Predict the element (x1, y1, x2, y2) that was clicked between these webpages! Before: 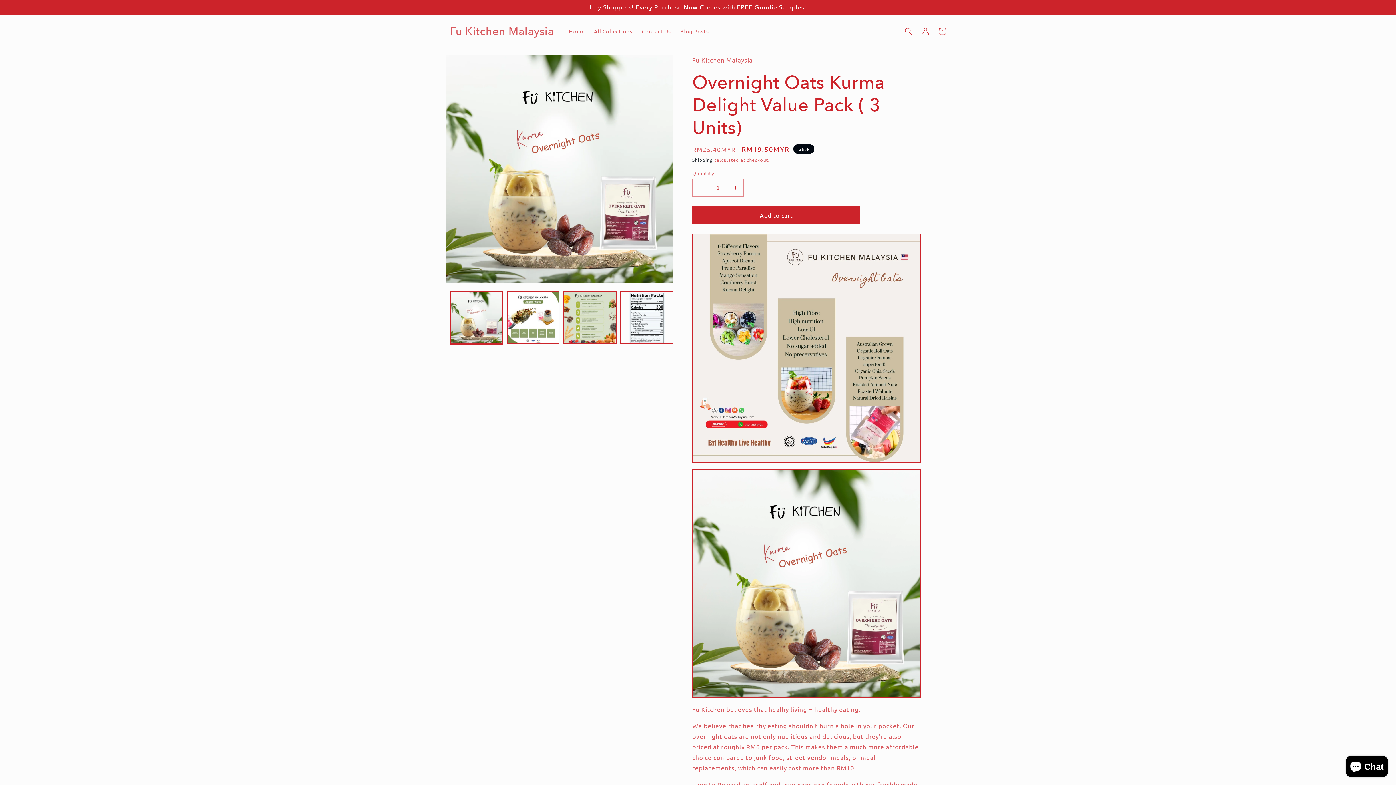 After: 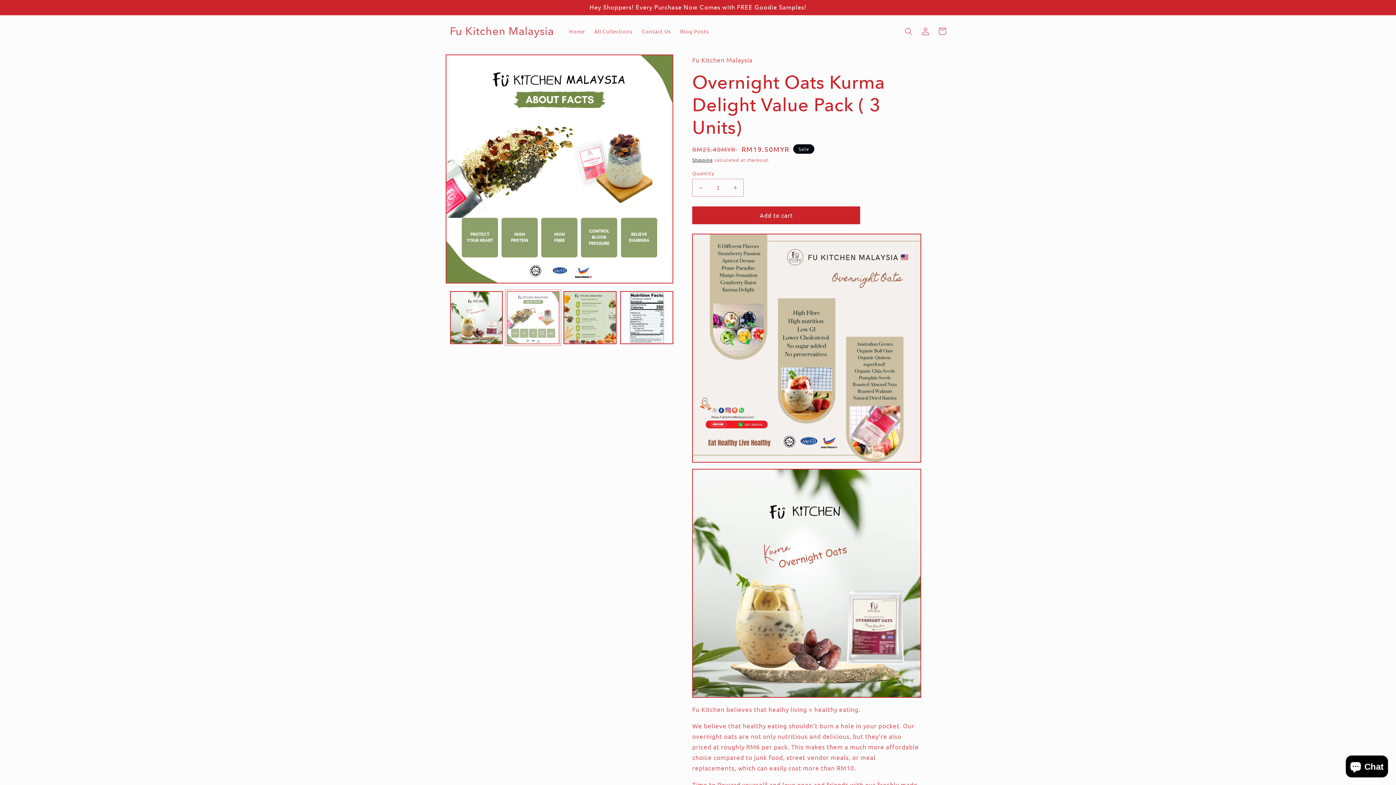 Action: bbox: (506, 291, 559, 344) label: Load image 2 in gallery view